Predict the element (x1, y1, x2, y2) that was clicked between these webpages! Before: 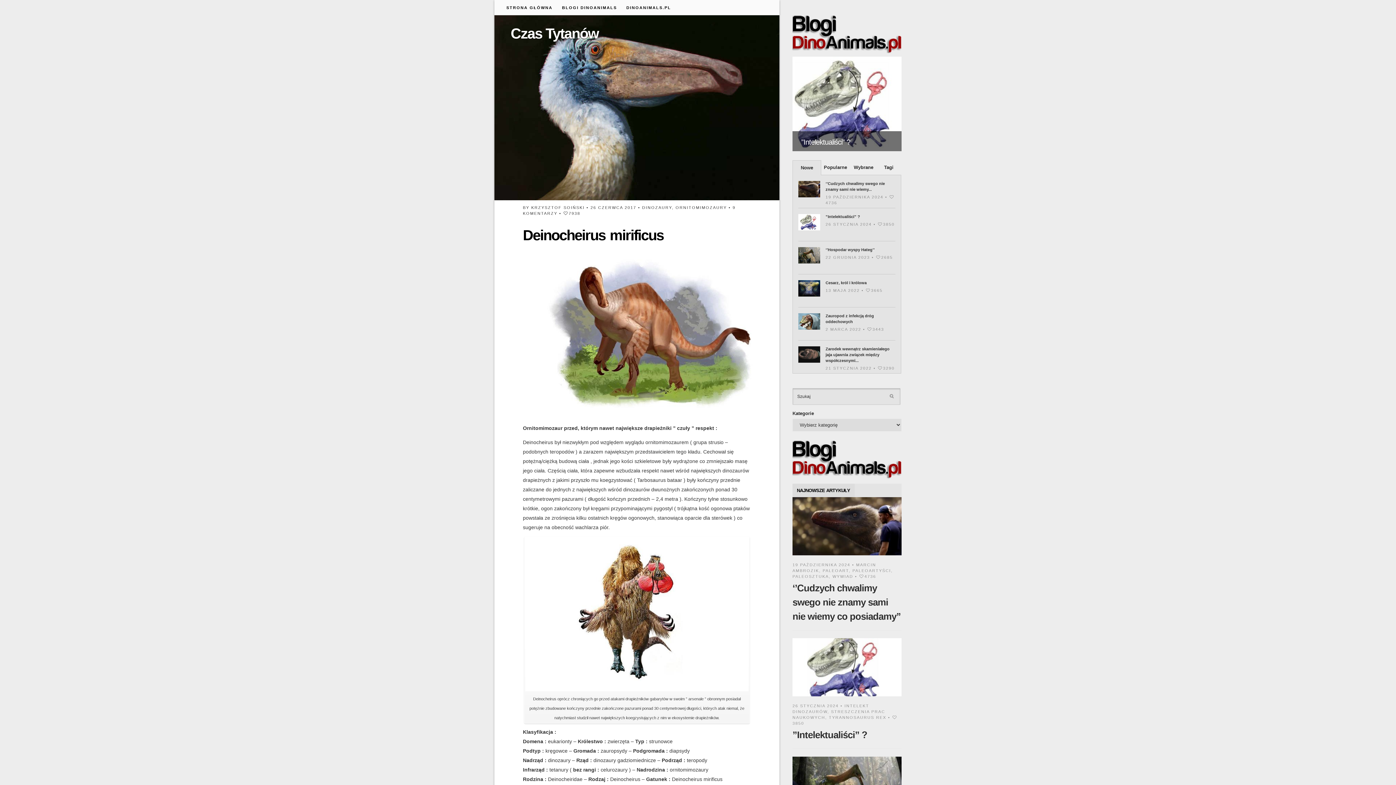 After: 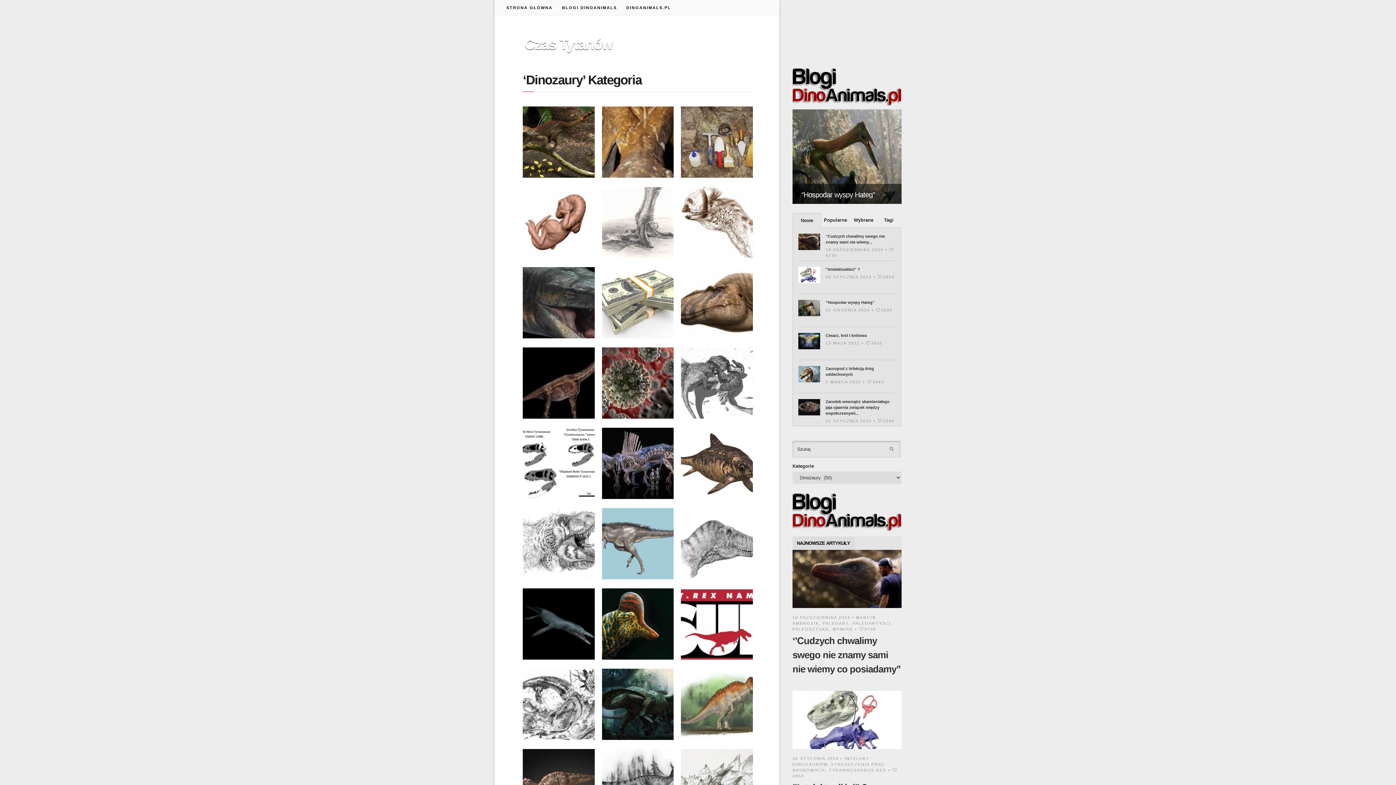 Action: label: DINOZAURY bbox: (642, 205, 672, 209)